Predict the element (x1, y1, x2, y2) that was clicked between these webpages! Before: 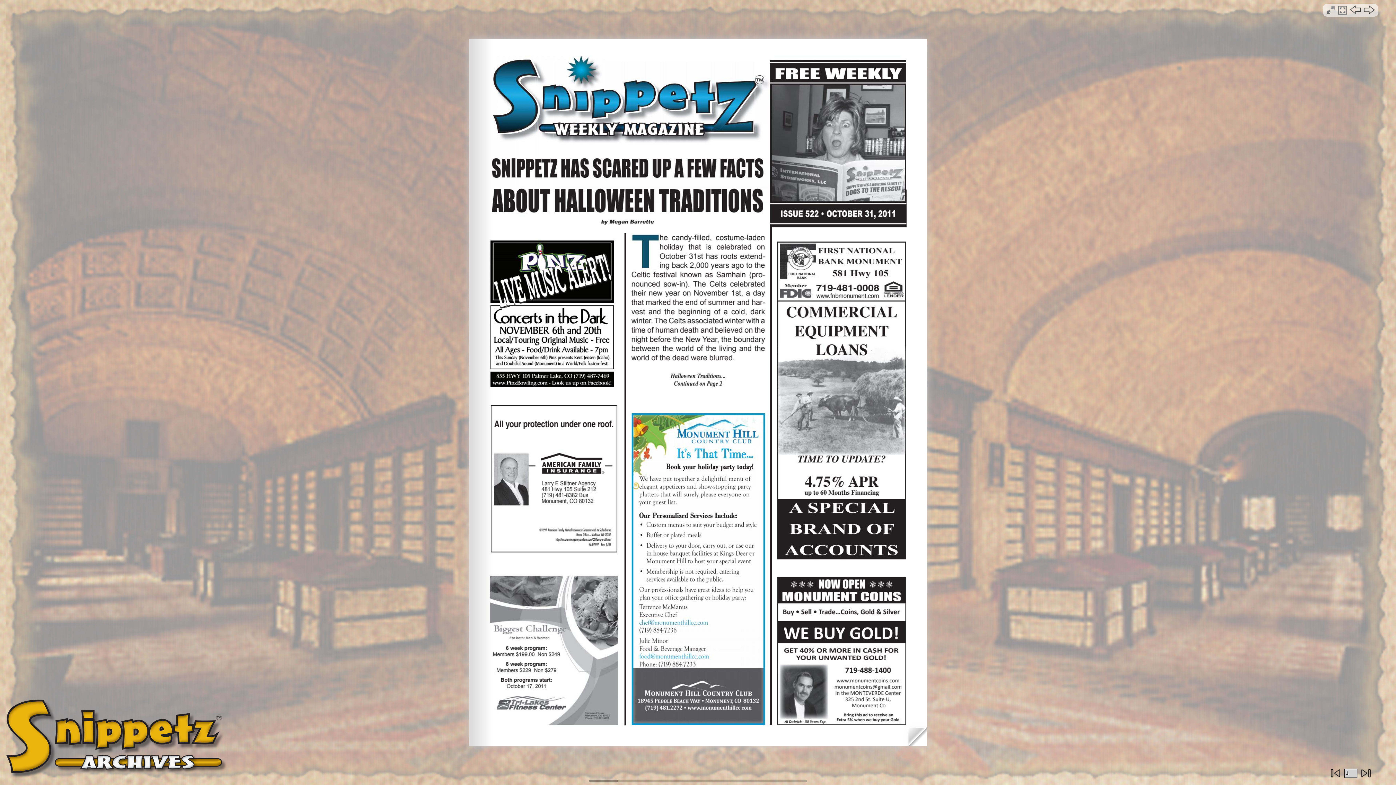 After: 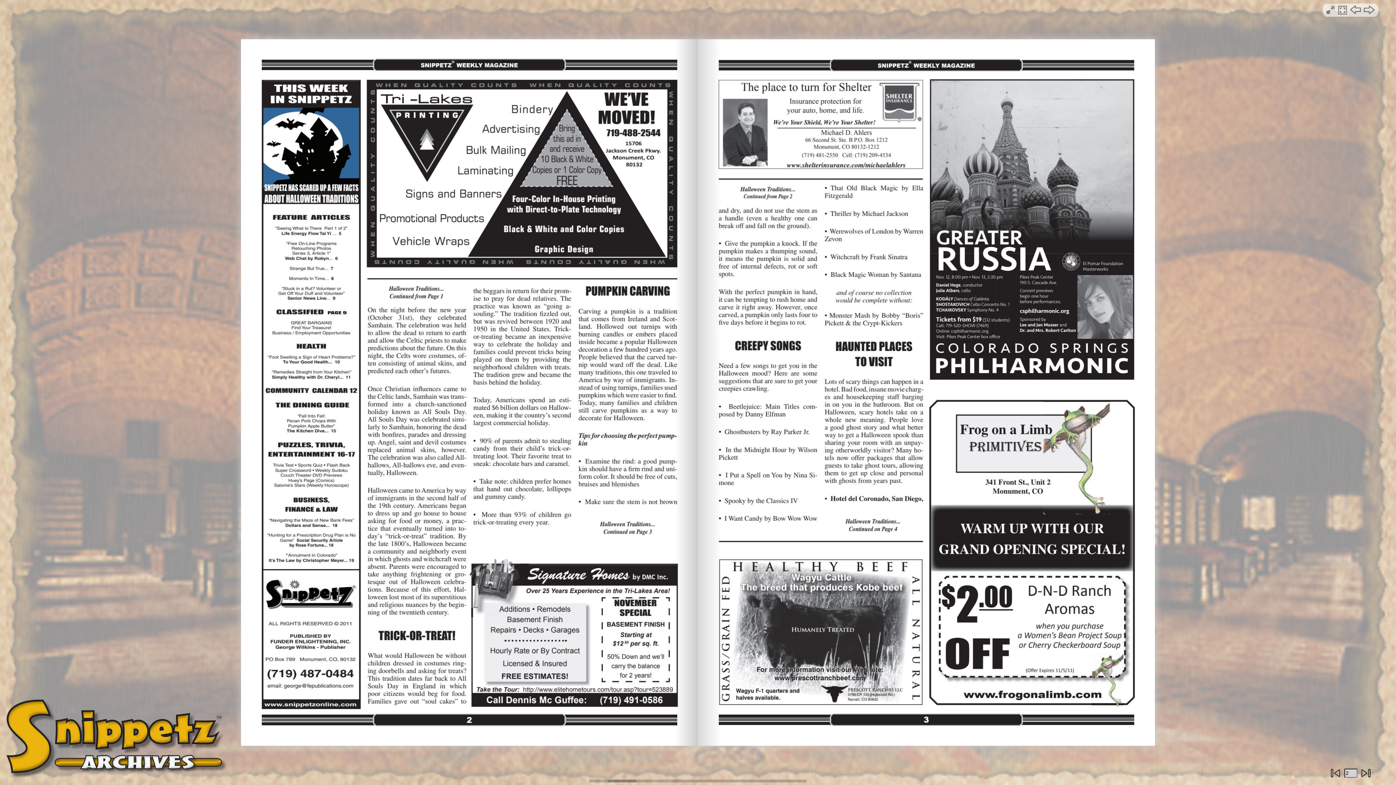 Action: bbox: (1364, 5, 1374, 14)